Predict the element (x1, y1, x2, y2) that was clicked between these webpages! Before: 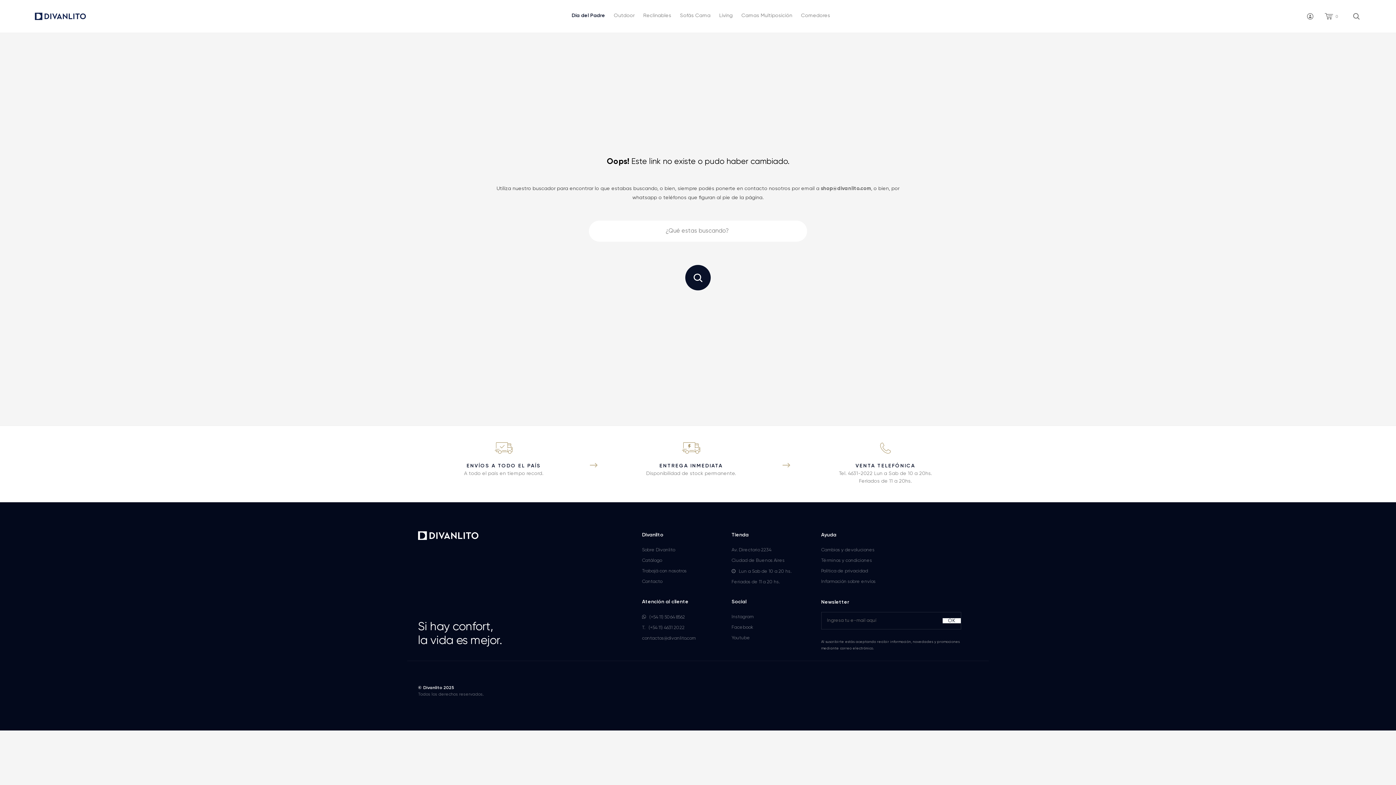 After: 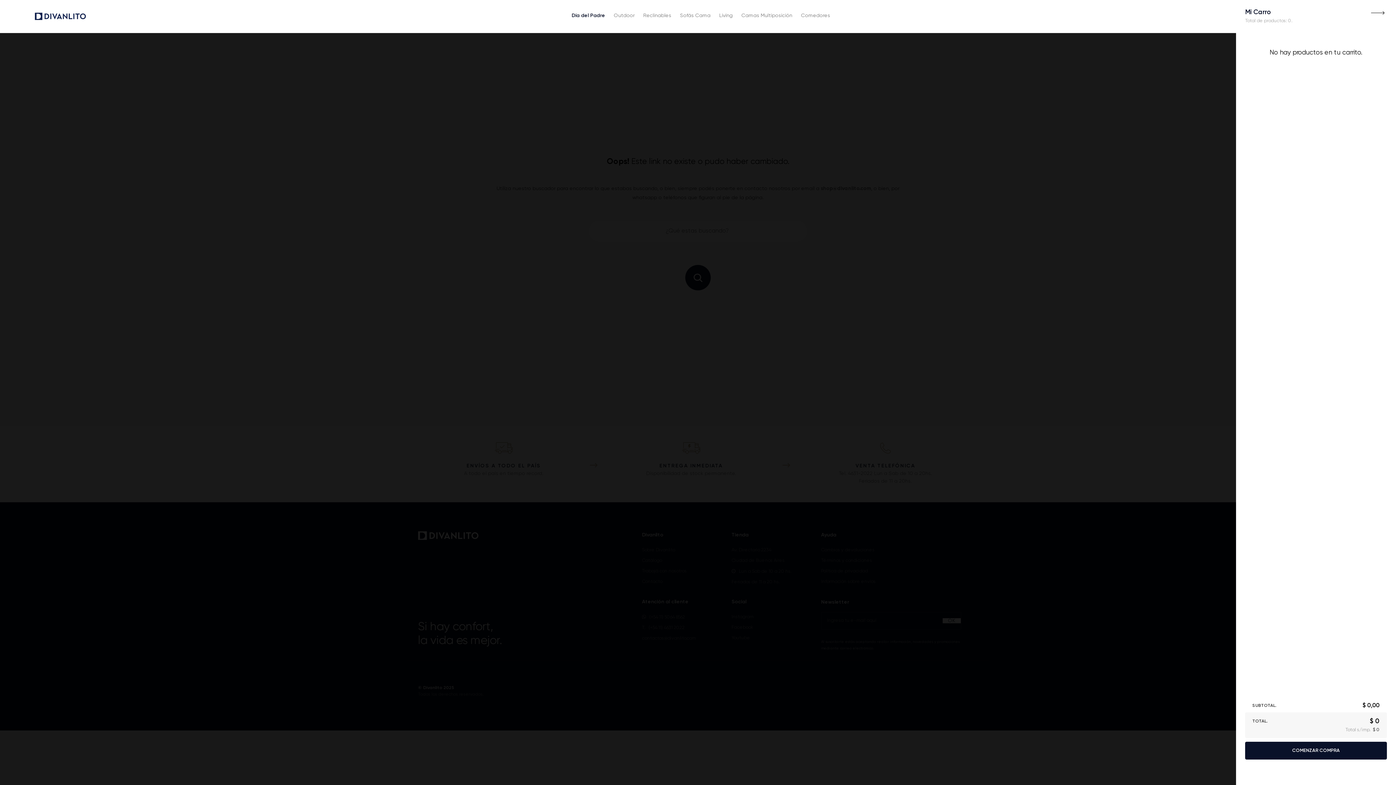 Action: label: 0 bbox: (1319, 13, 1346, 20)